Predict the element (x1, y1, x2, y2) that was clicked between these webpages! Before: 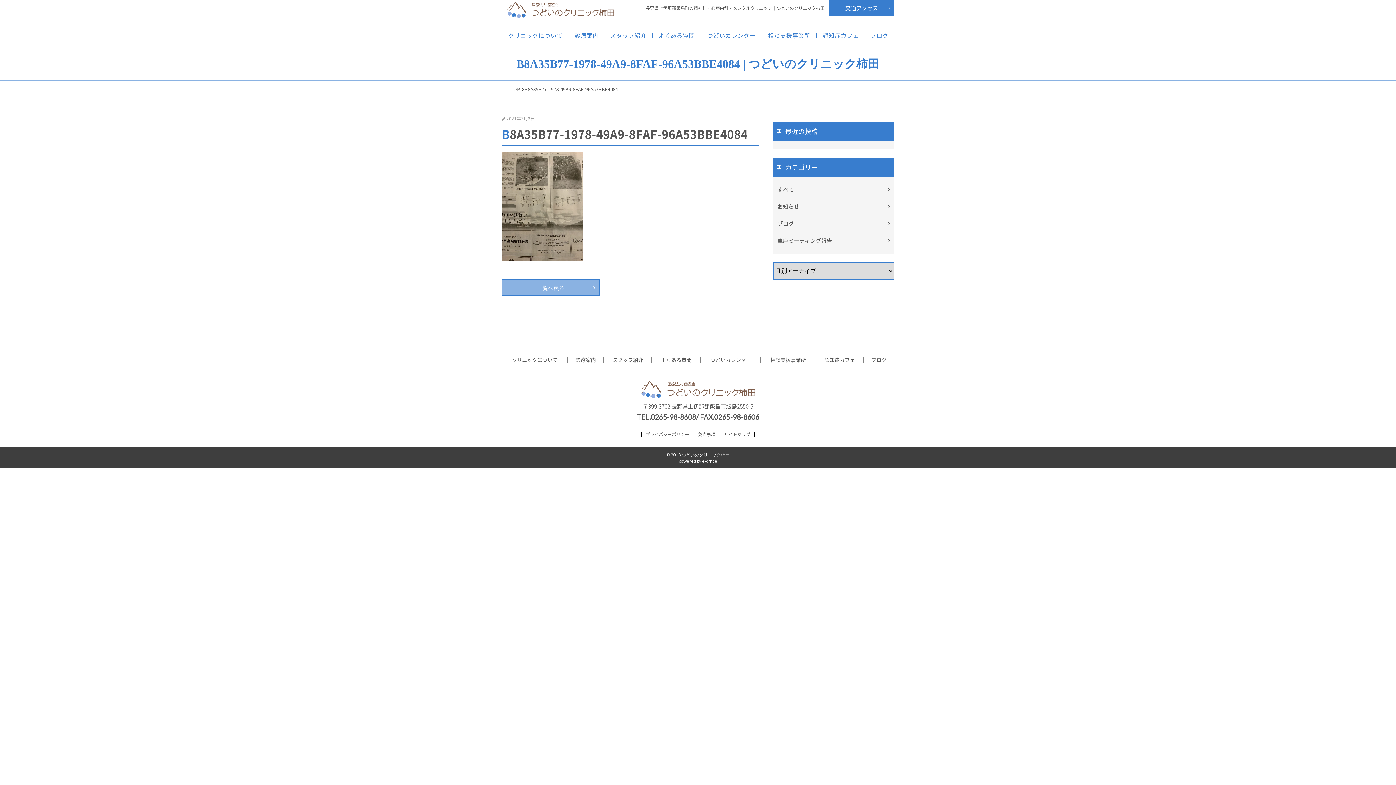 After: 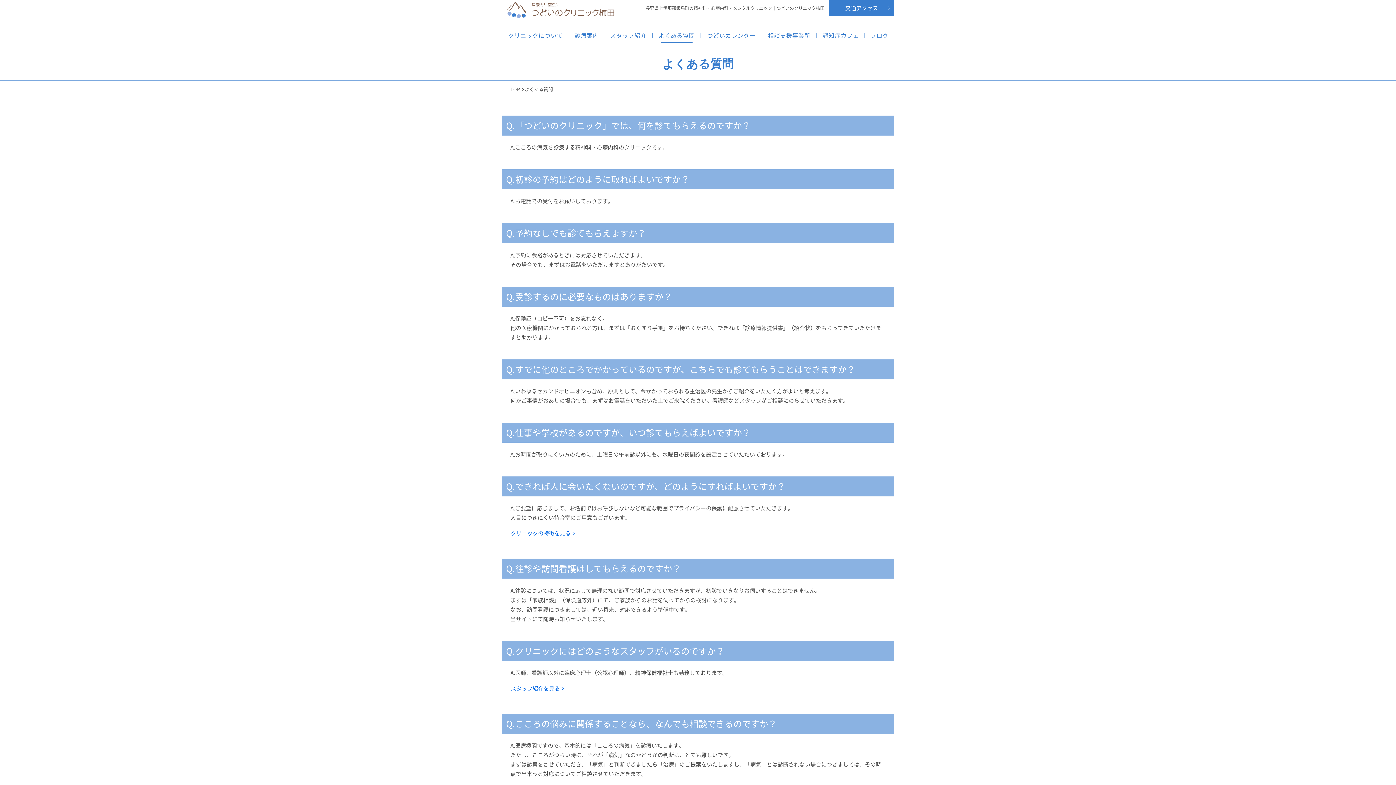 Action: bbox: (657, 22, 696, 48) label: よくある質問